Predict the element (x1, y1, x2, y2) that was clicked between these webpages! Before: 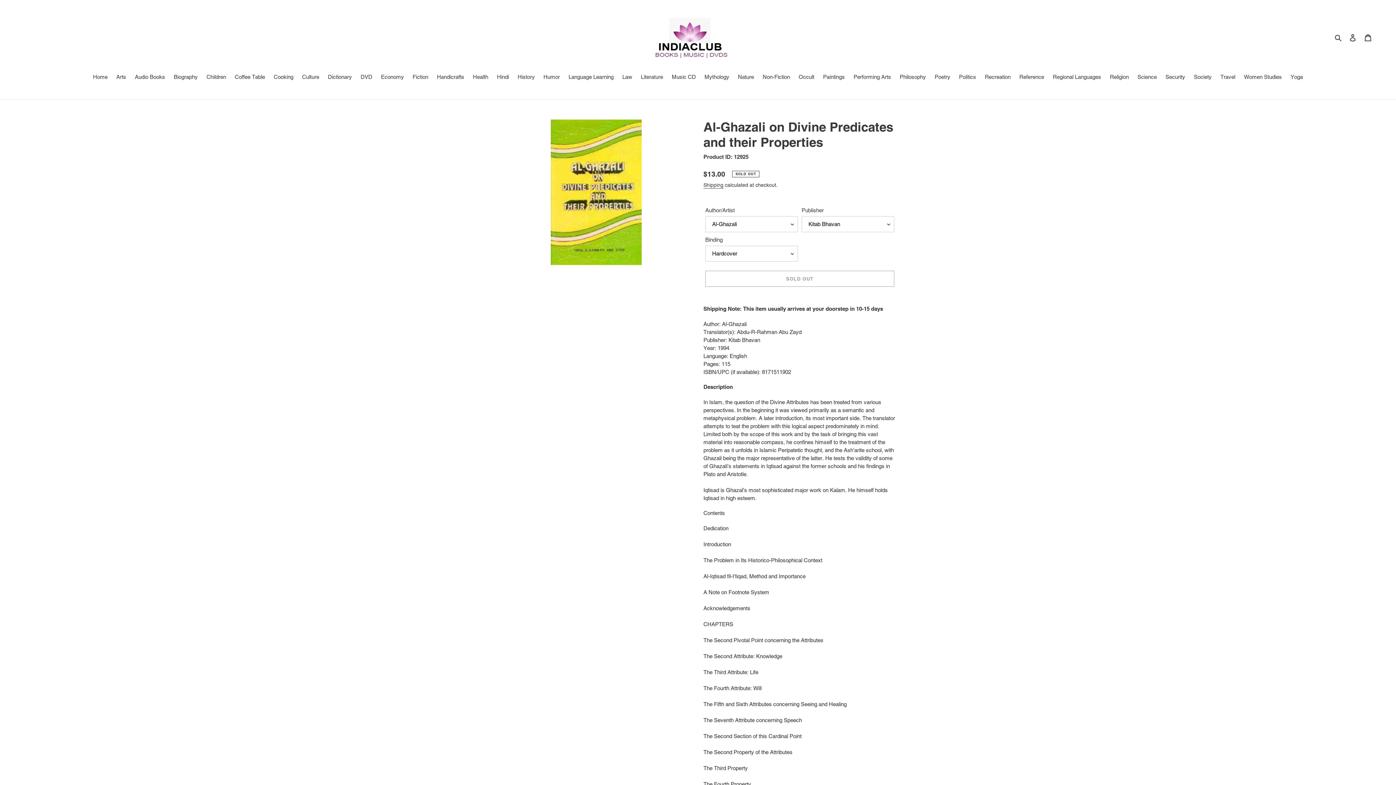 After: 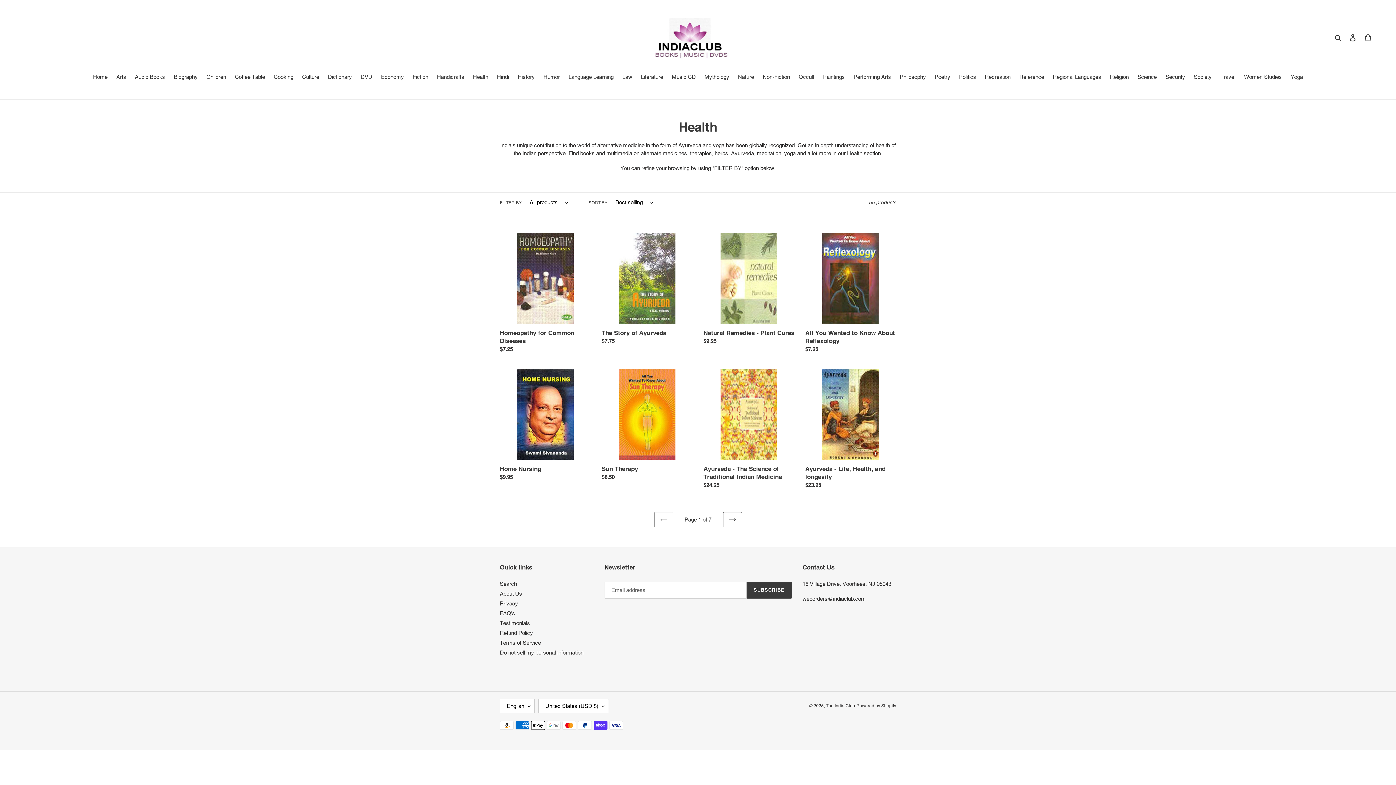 Action: bbox: (469, 73, 492, 82) label: Health